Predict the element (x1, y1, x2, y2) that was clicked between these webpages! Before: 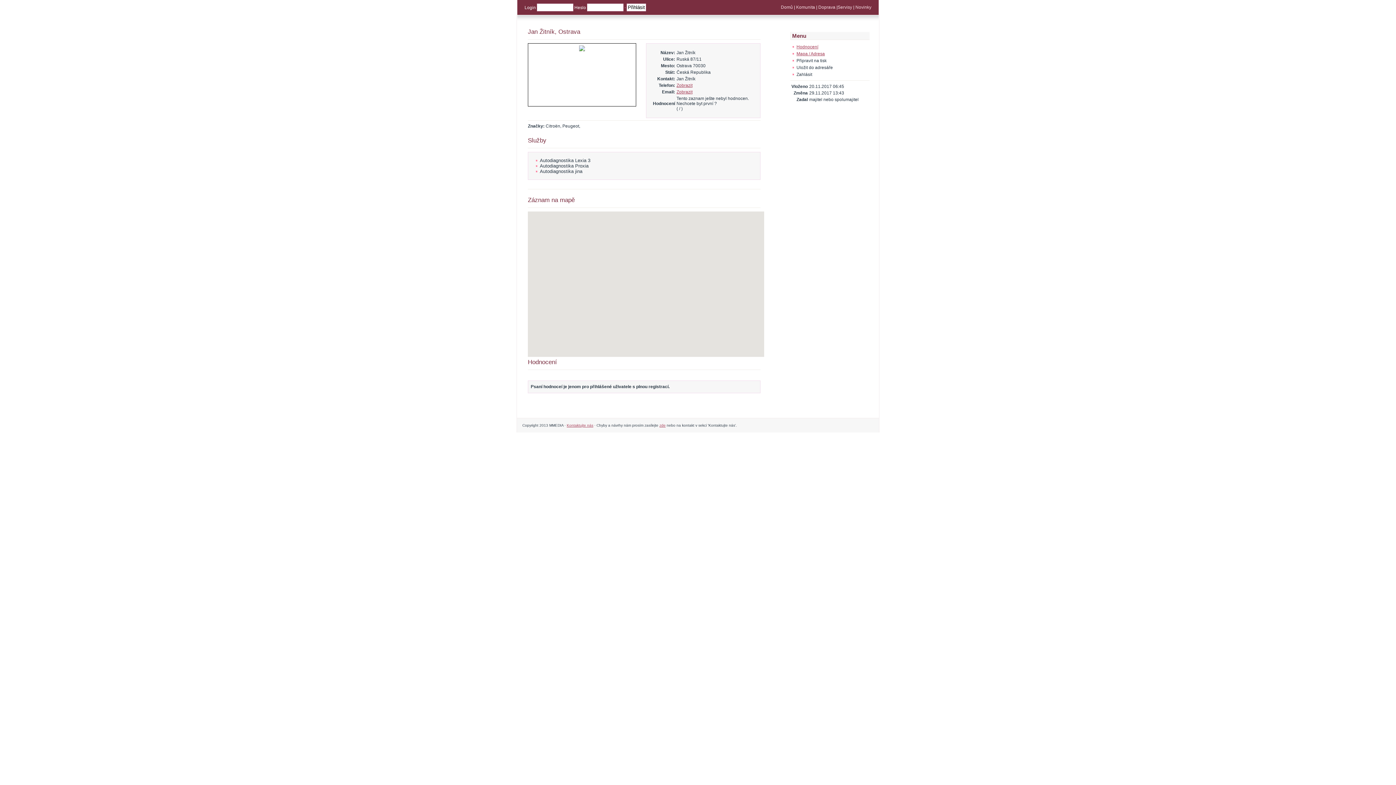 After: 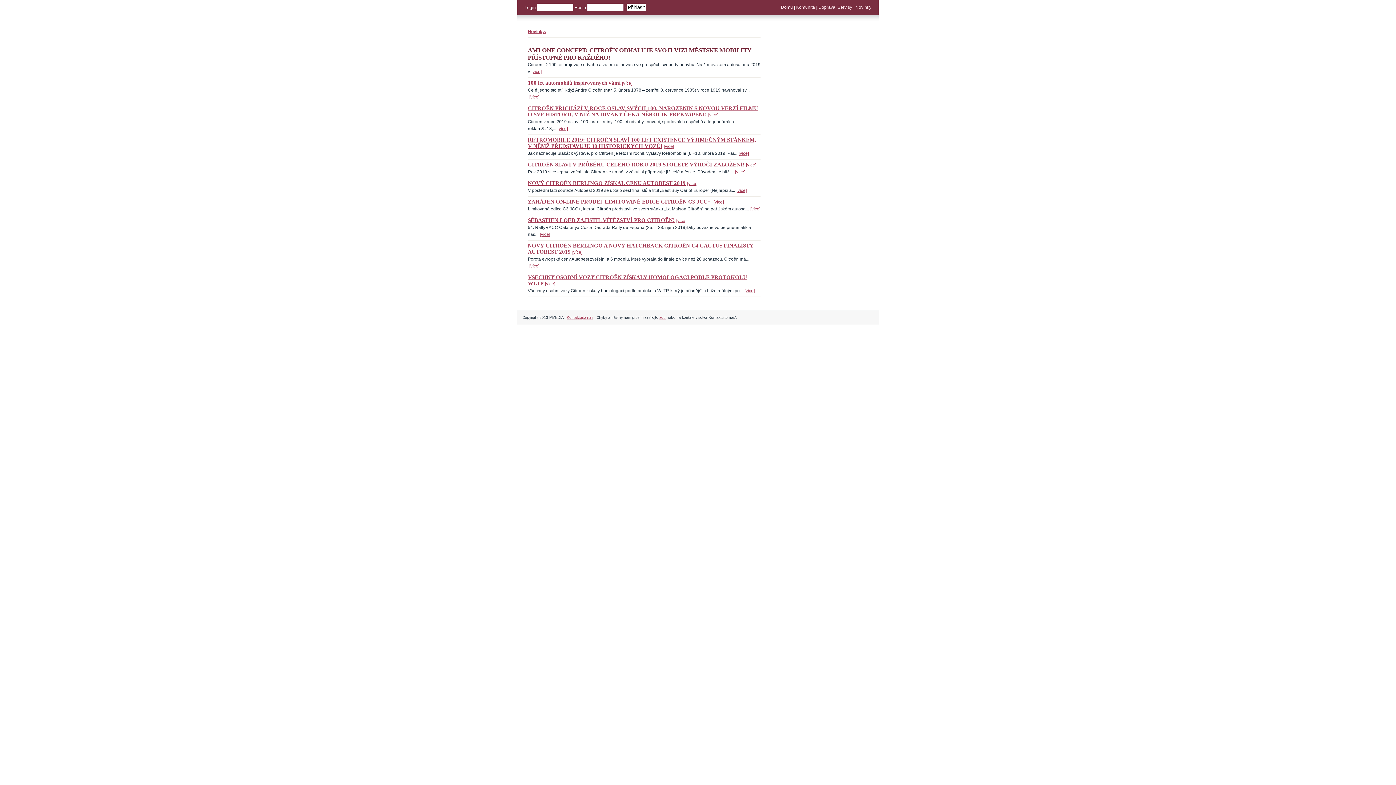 Action: bbox: (855, 4, 871, 9) label: Novinky